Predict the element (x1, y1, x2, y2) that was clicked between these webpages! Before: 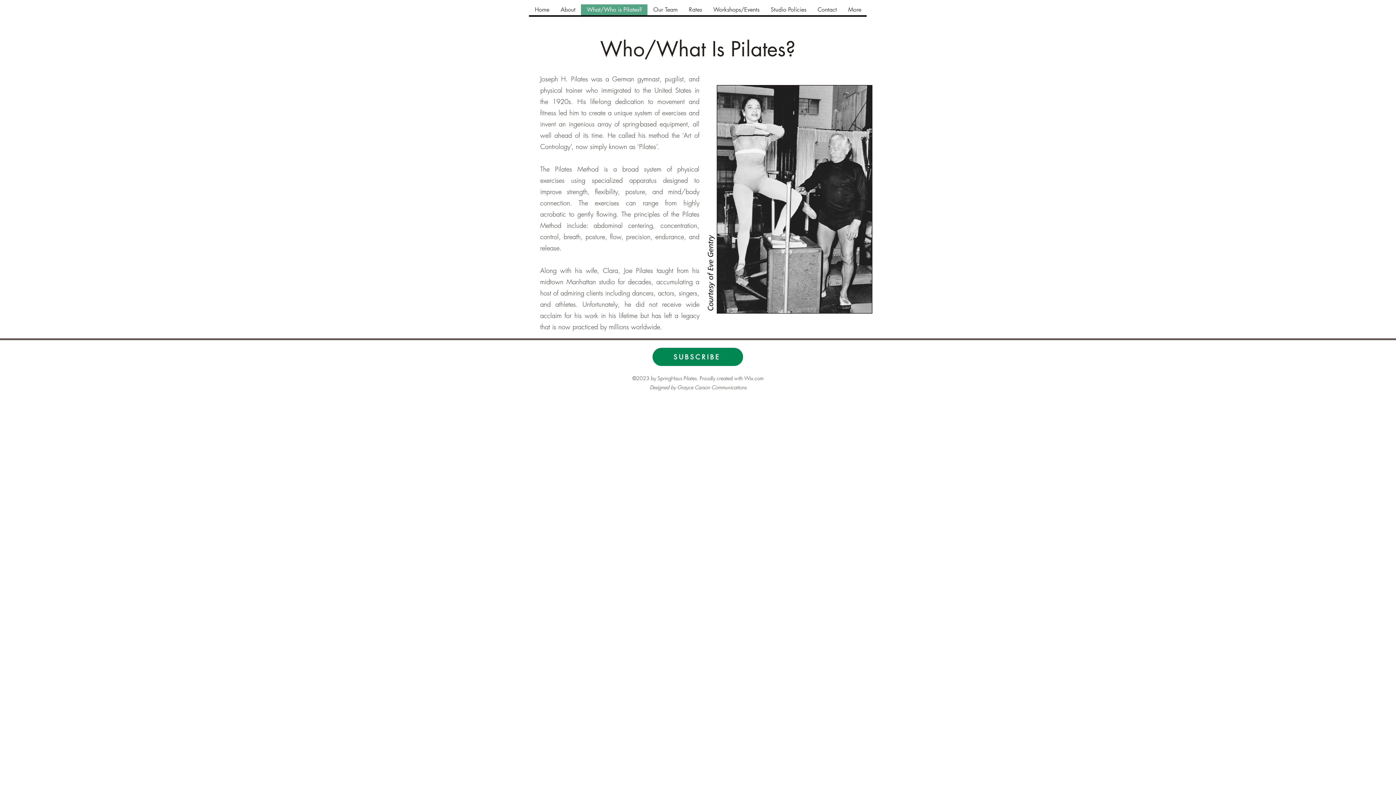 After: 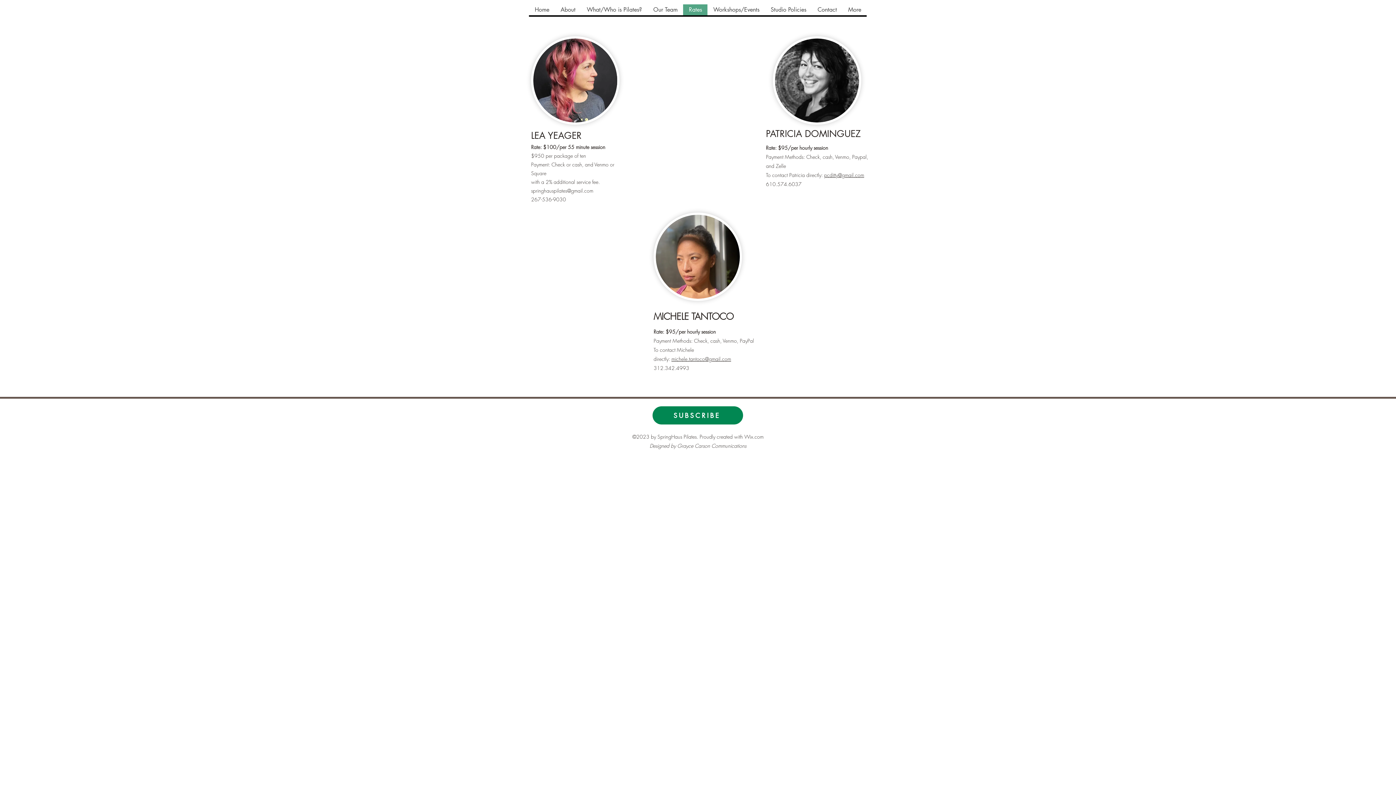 Action: bbox: (683, 4, 707, 15) label: Rates